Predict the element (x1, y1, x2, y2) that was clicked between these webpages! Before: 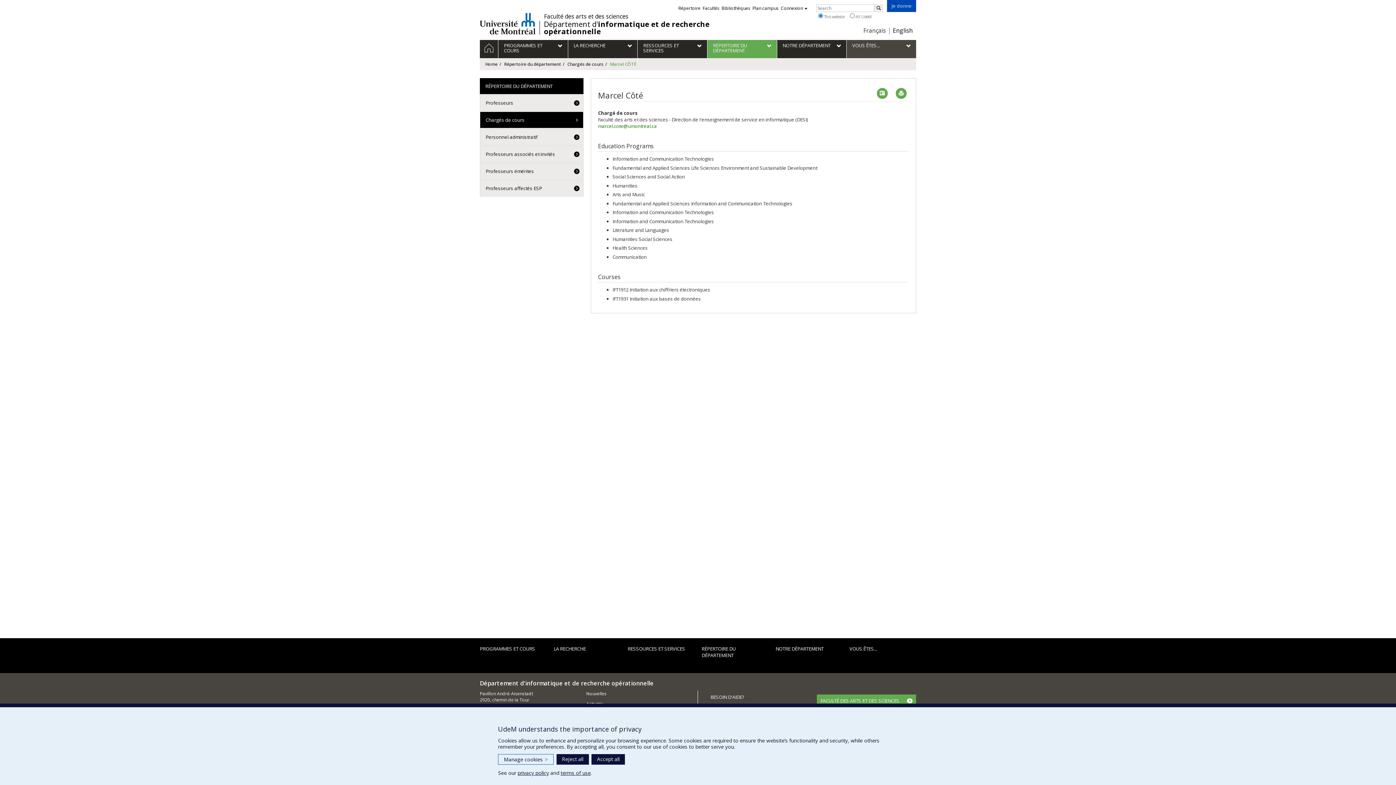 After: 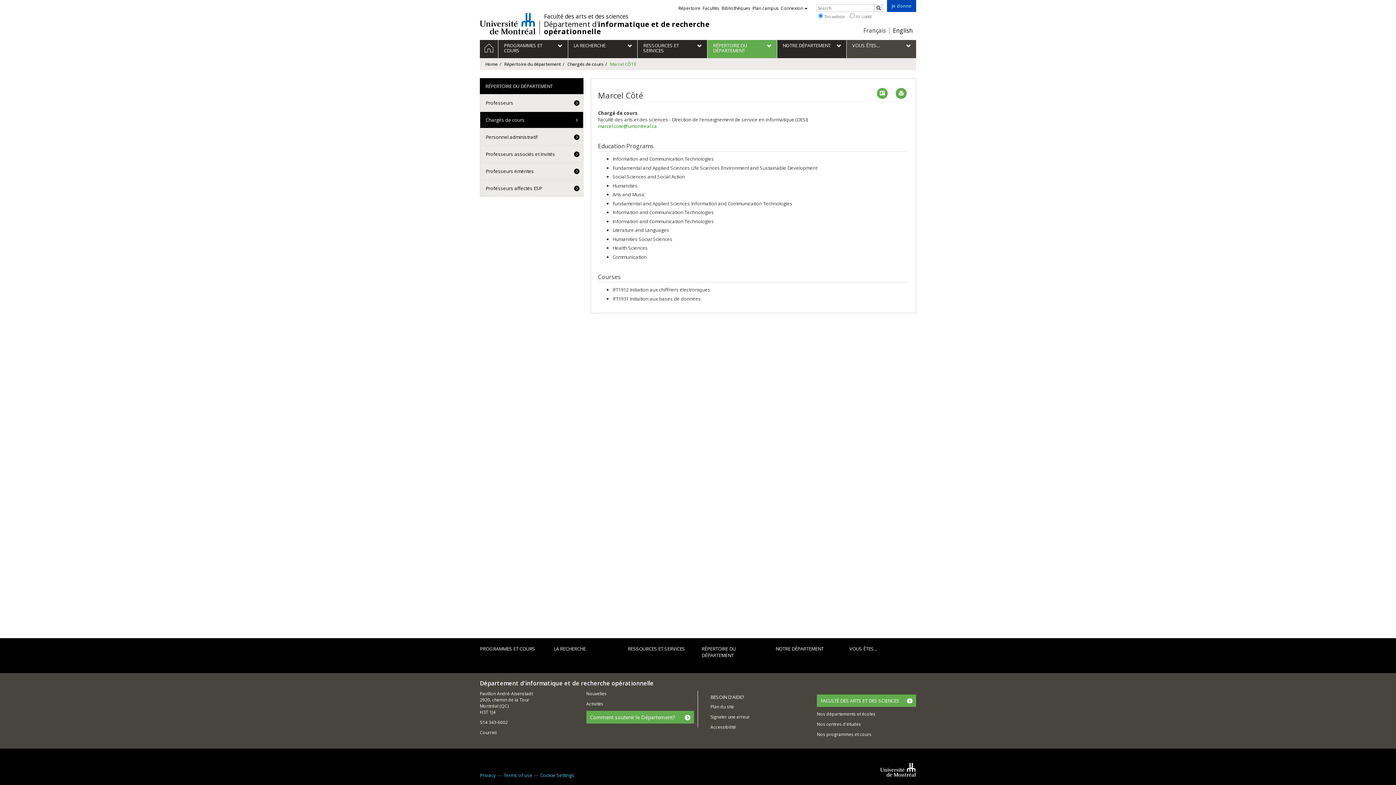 Action: bbox: (591, 754, 625, 765) label: Accept all